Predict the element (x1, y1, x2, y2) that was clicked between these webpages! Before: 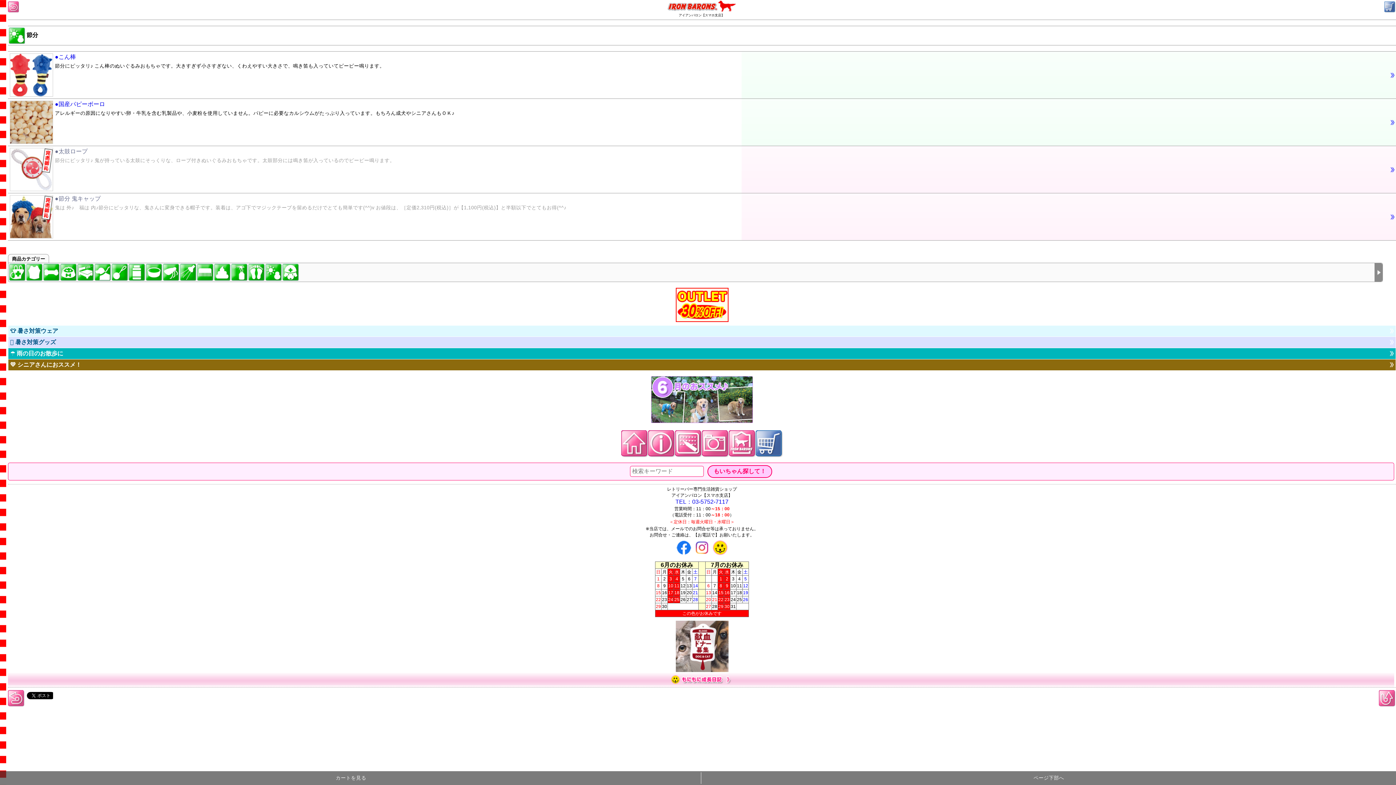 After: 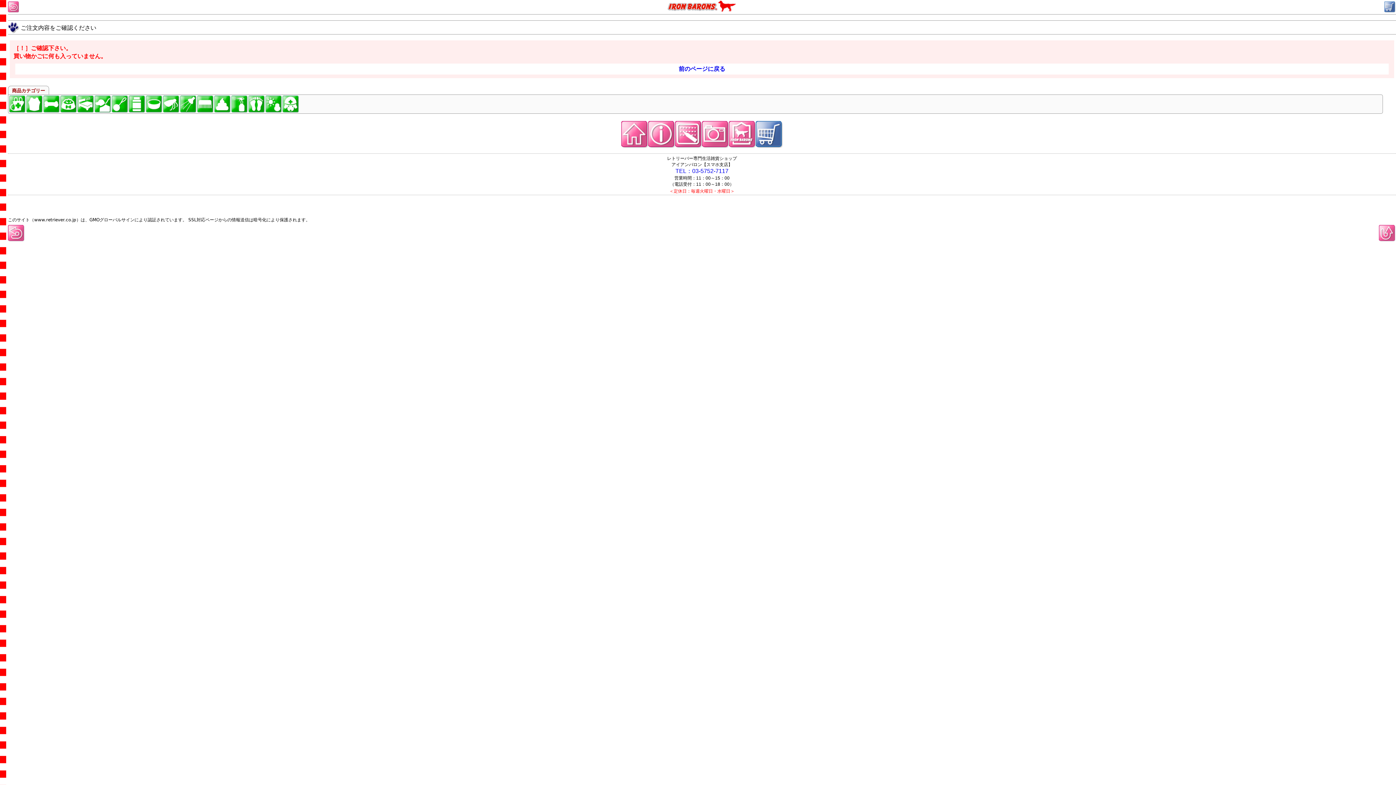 Action: bbox: (756, 452, 782, 458)